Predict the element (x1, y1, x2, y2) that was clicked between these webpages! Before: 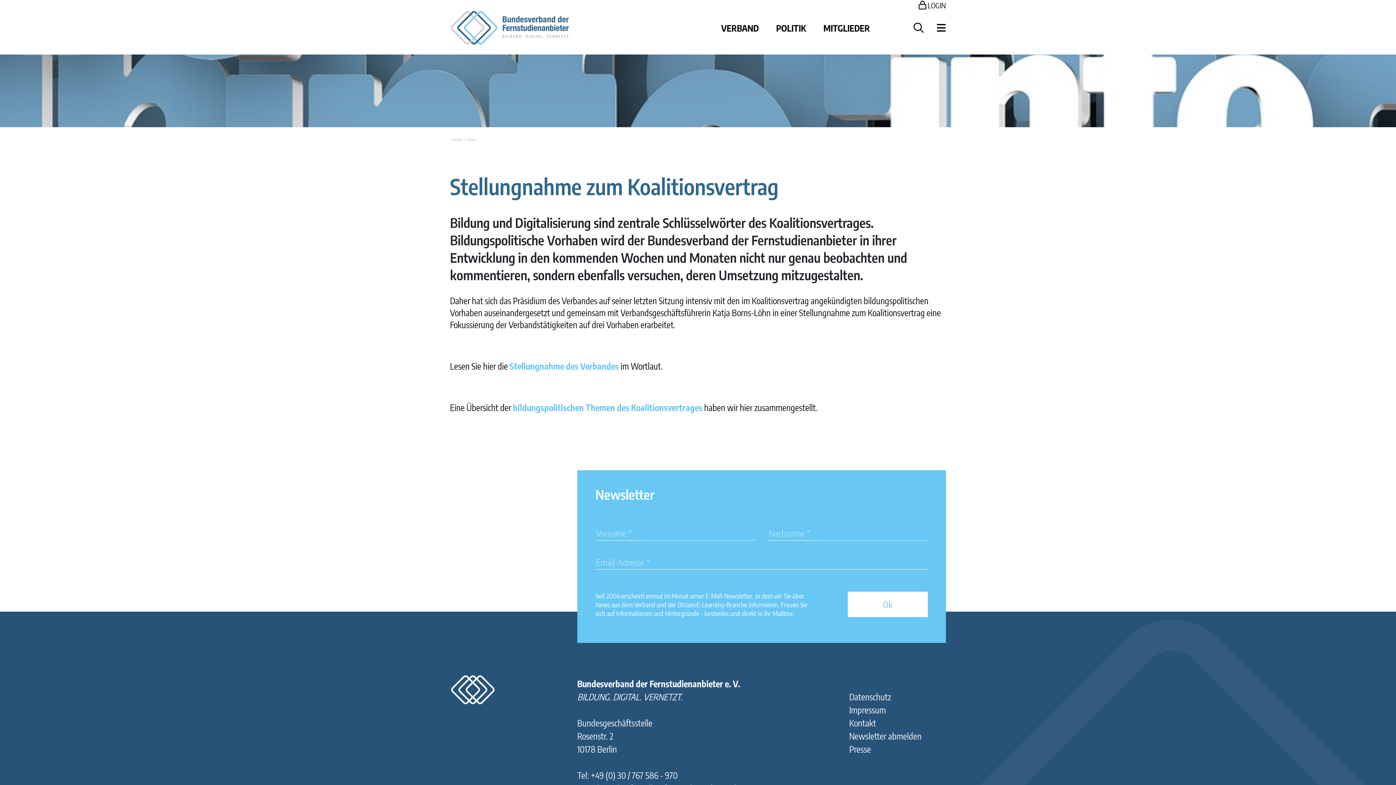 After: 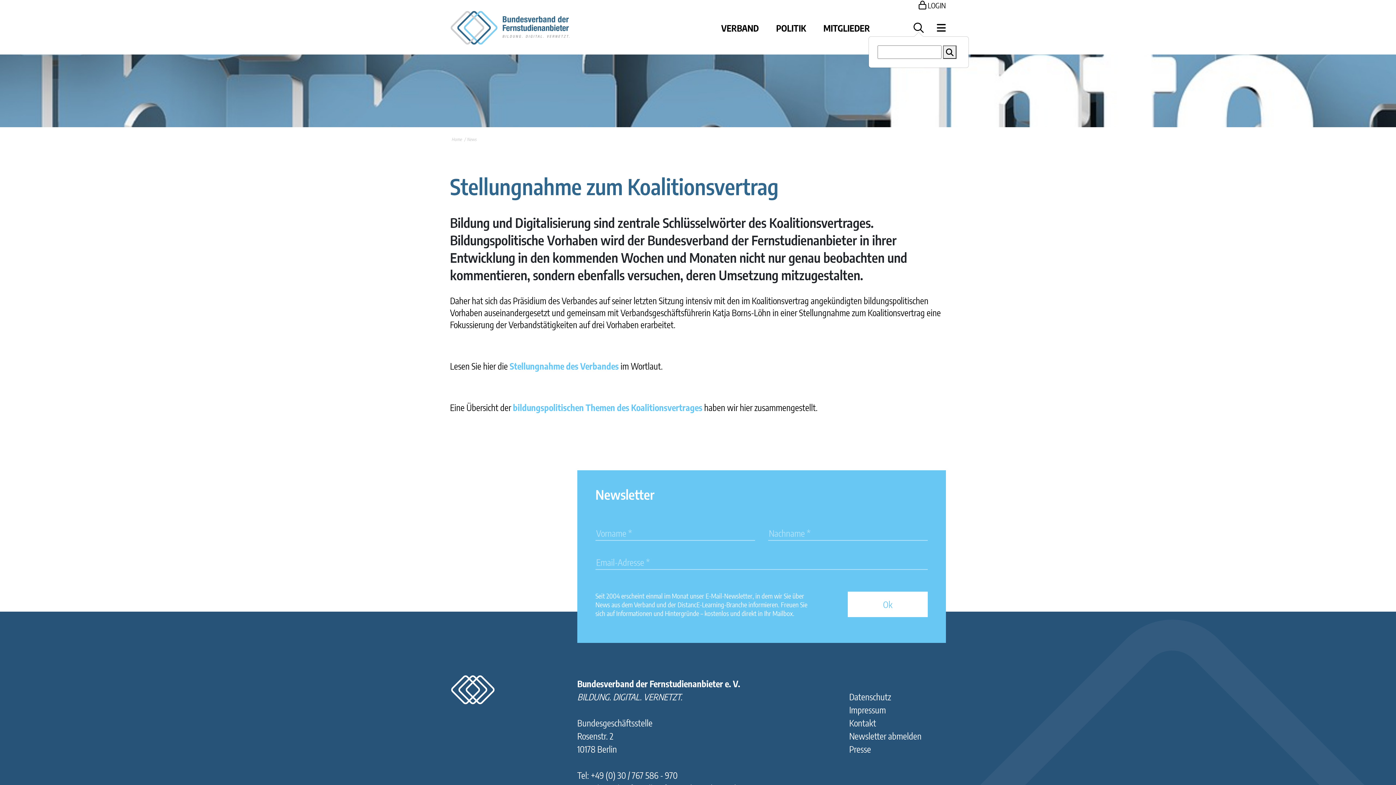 Action: bbox: (913, 22, 924, 33)